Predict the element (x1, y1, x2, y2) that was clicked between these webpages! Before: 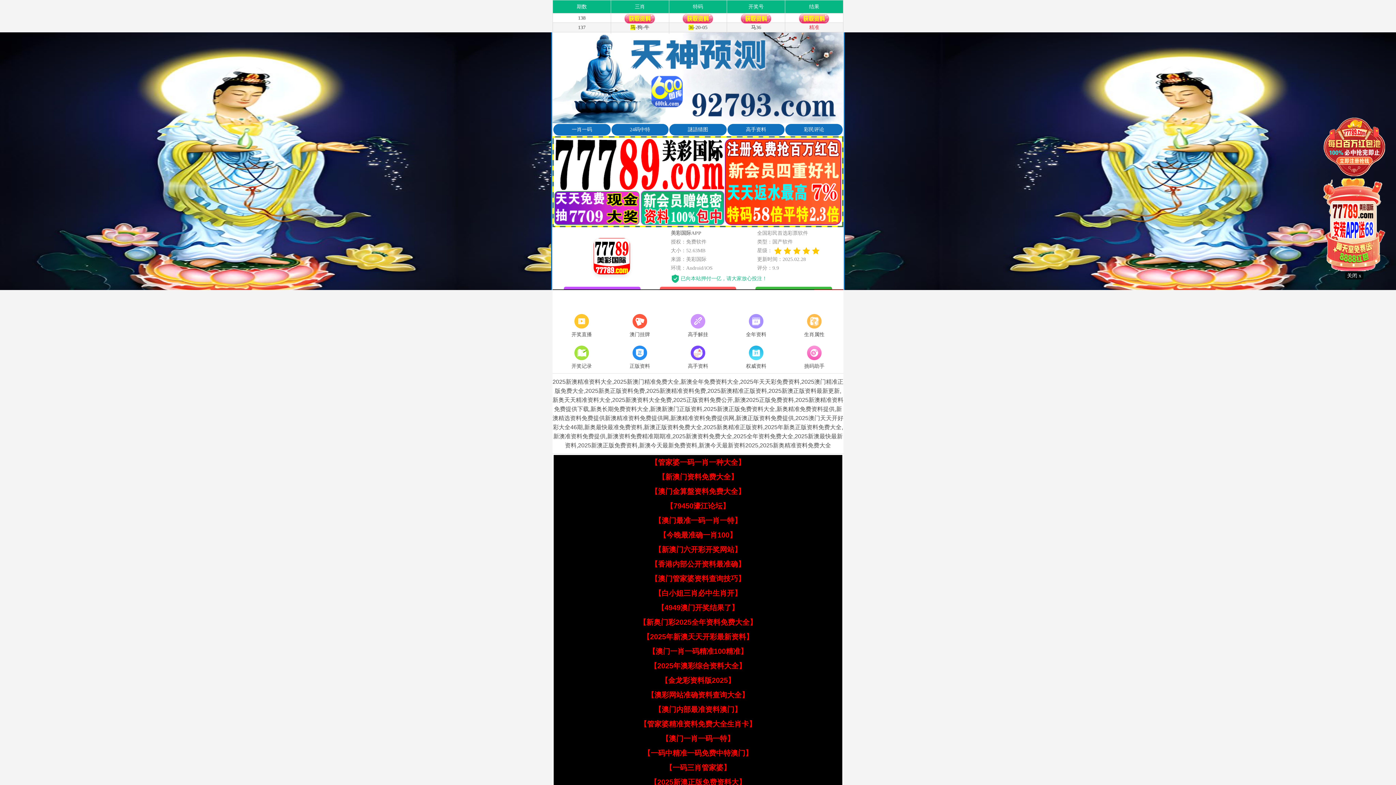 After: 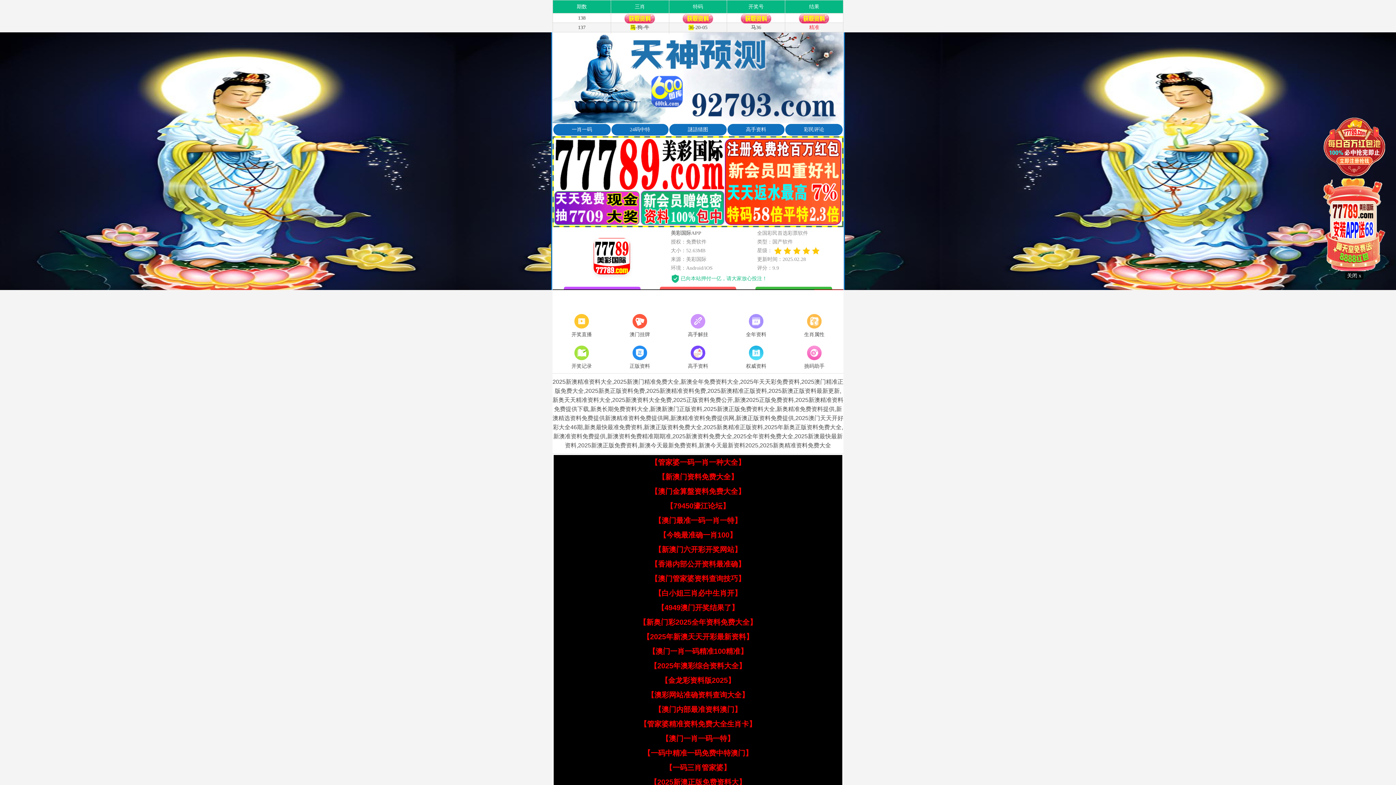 Action: bbox: (659, 531, 736, 539) label: 【今晚最准确一肖100】